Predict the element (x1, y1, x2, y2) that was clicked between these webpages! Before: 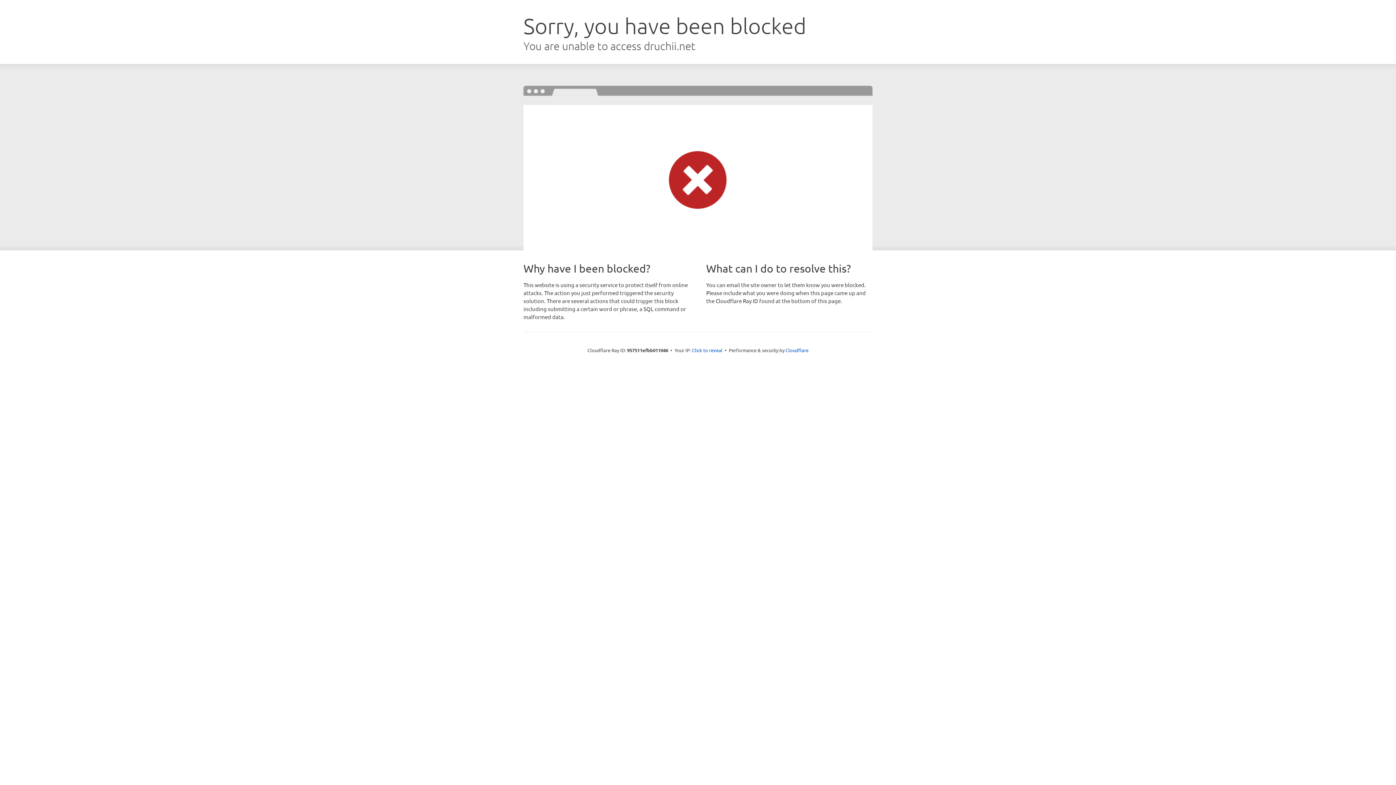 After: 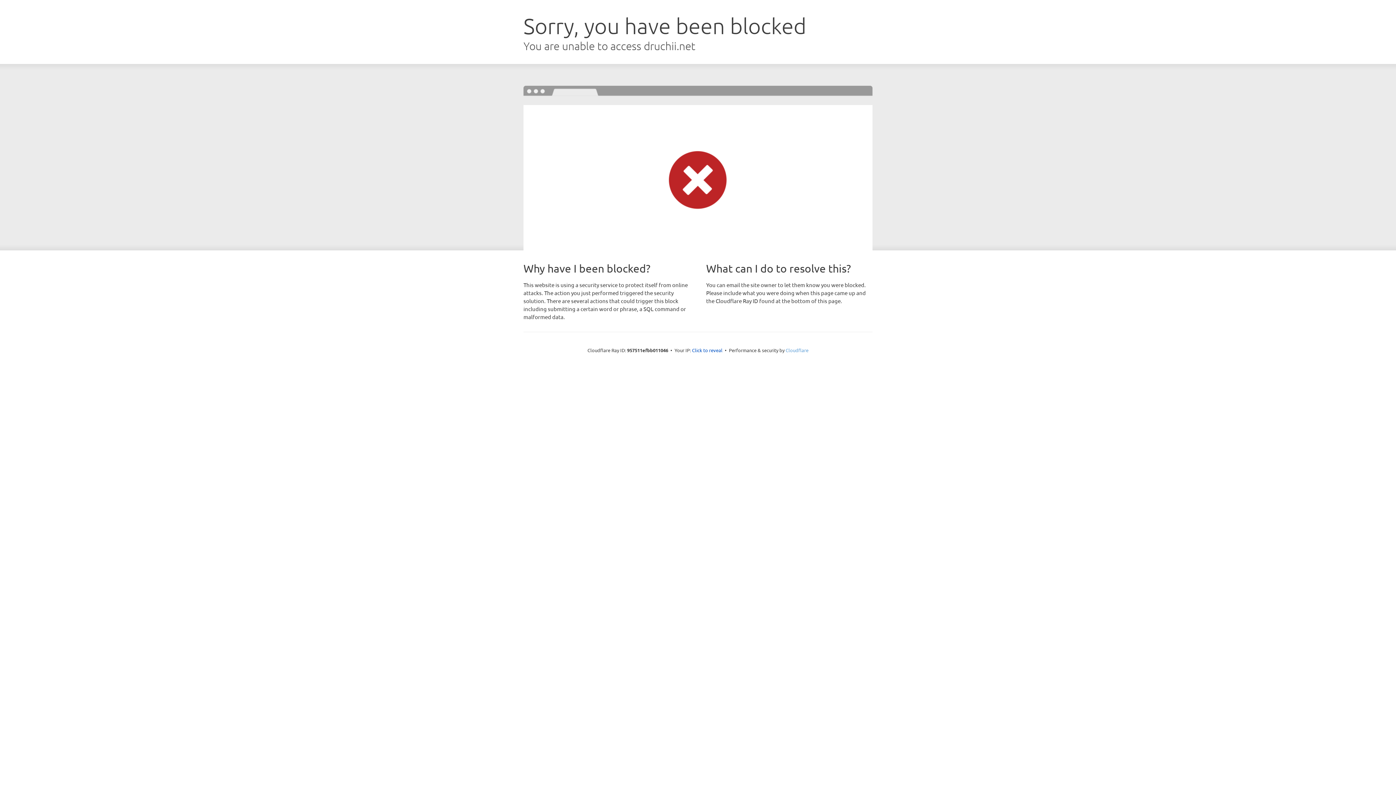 Action: bbox: (785, 347, 808, 353) label: Cloudflare